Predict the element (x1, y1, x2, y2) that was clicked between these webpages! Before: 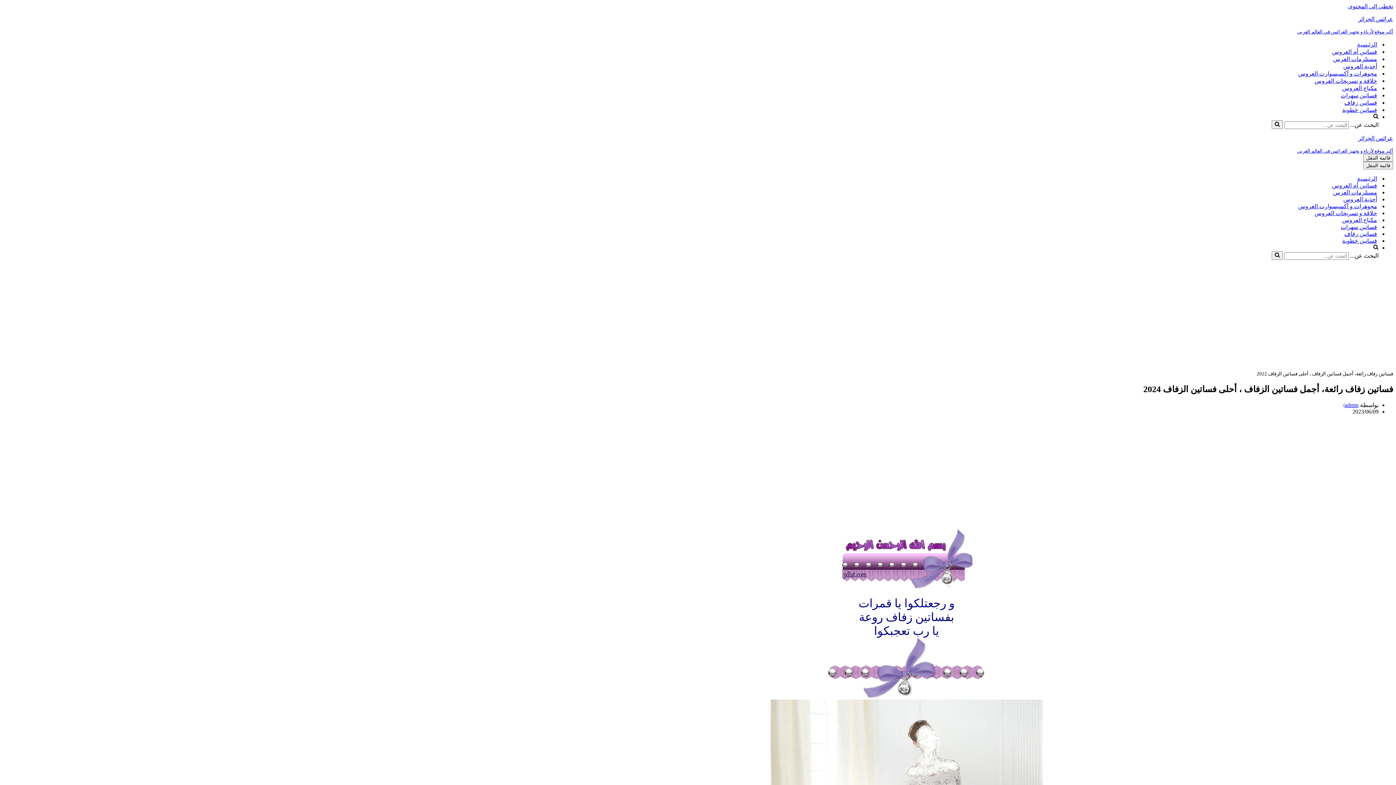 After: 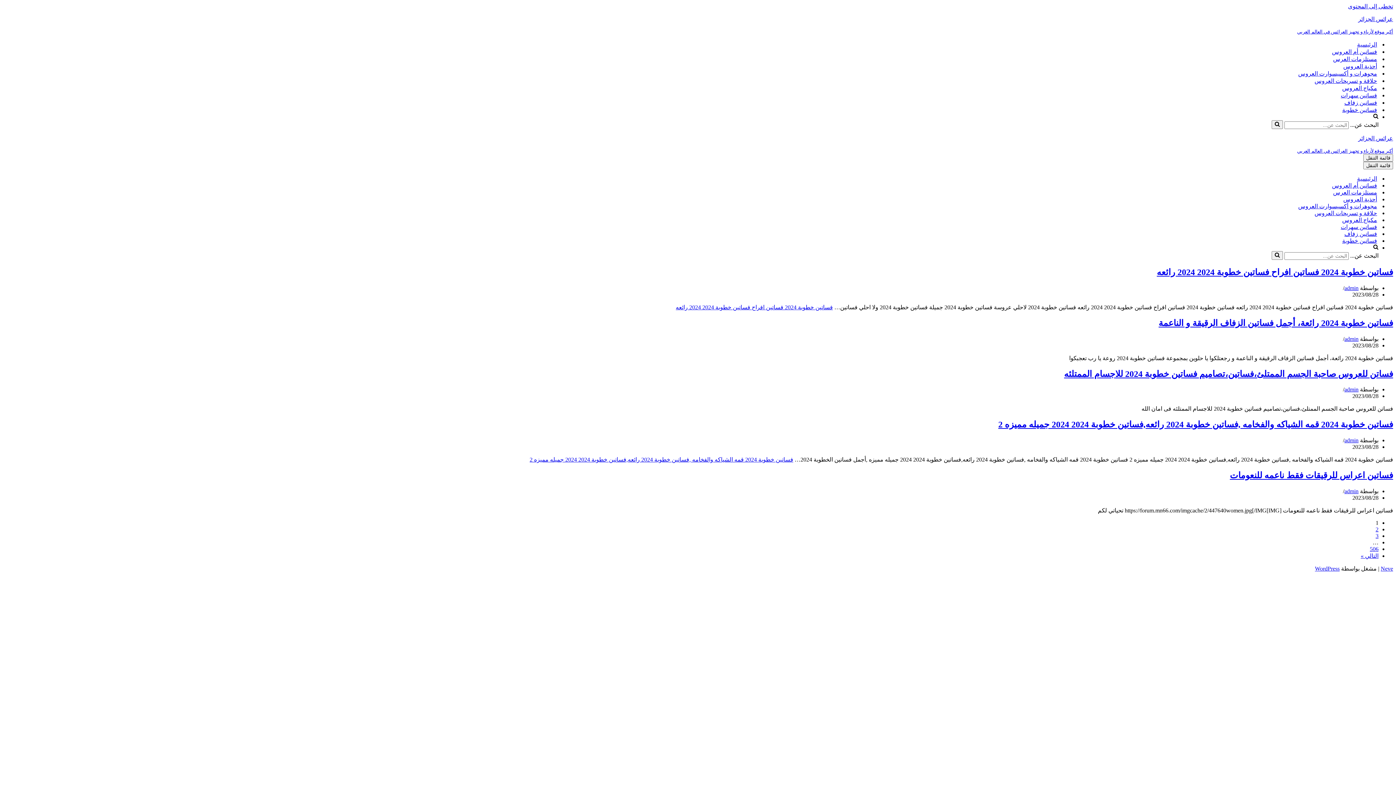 Action: label: فساتين خطوبة bbox: (1342, 106, 1377, 113)